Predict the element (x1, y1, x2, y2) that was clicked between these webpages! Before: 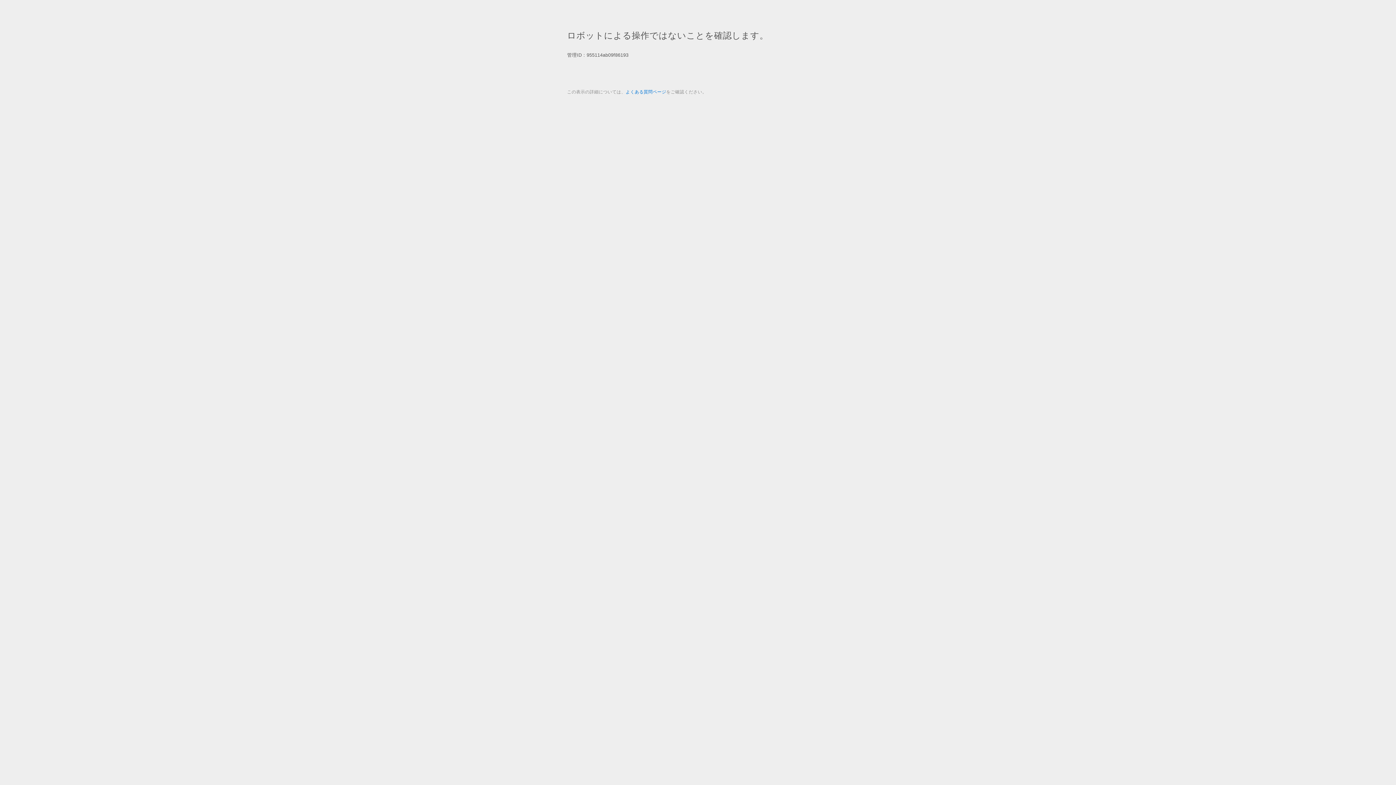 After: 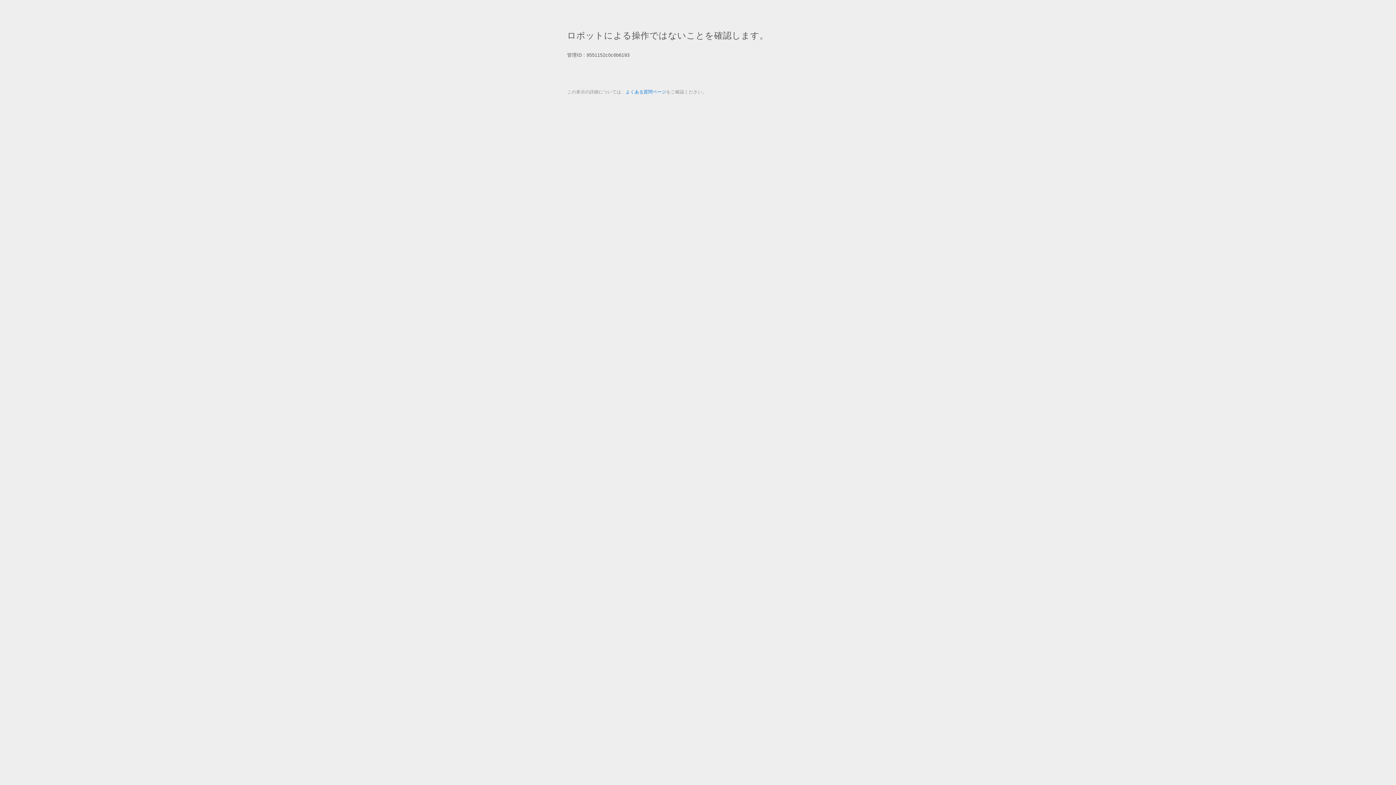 Action: bbox: (625, 89, 666, 94) label: よくある質問ページ